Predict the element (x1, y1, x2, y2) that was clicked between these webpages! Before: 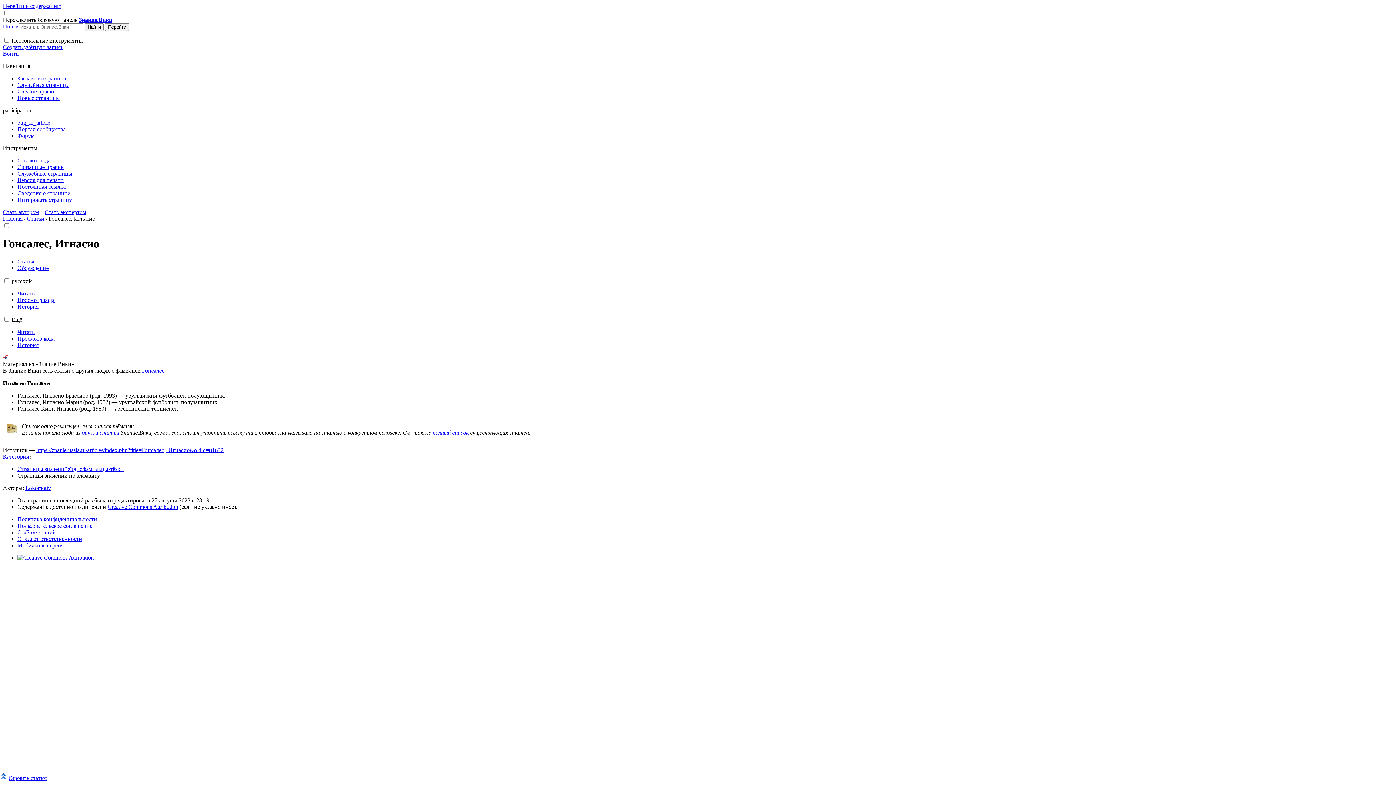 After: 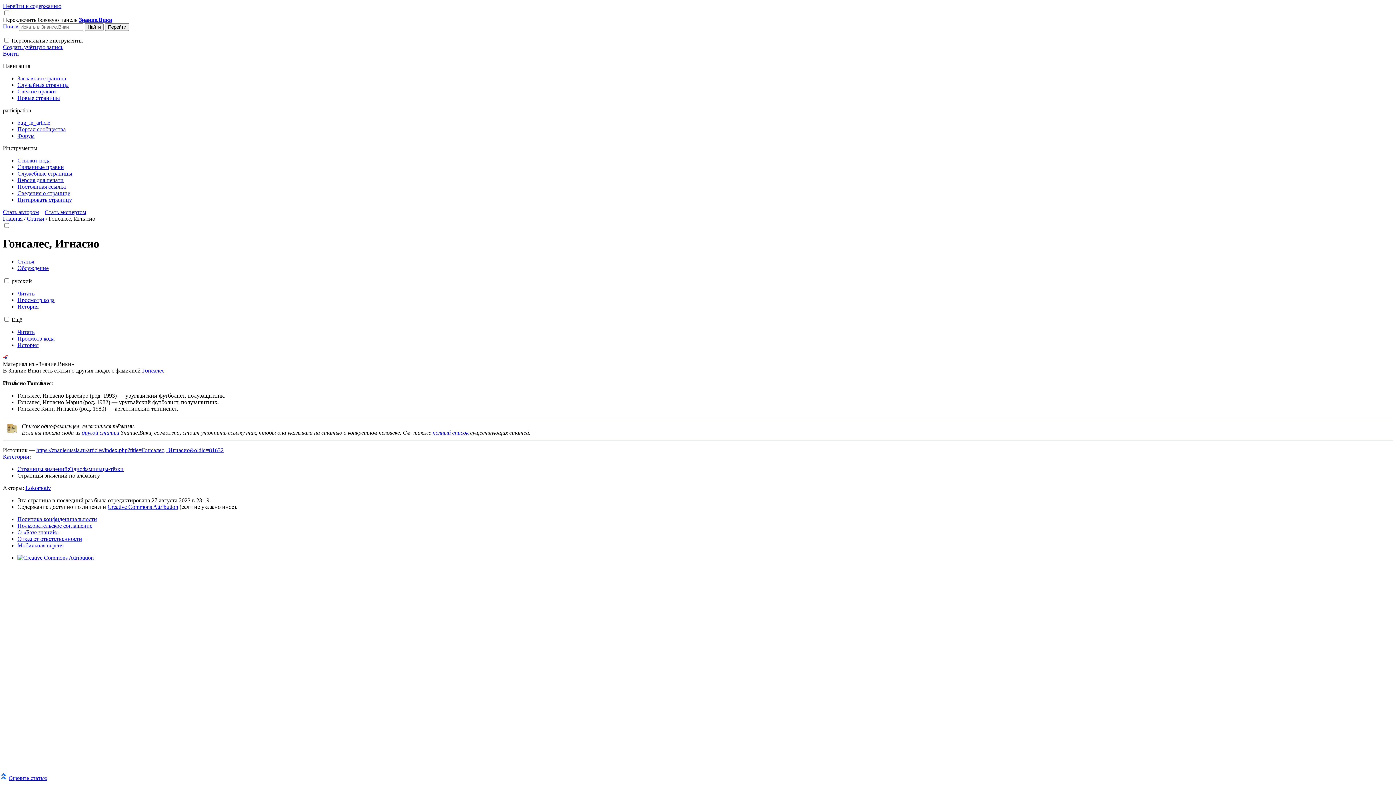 Action: label: уточнить ссылку bbox: (201, 429, 244, 435)